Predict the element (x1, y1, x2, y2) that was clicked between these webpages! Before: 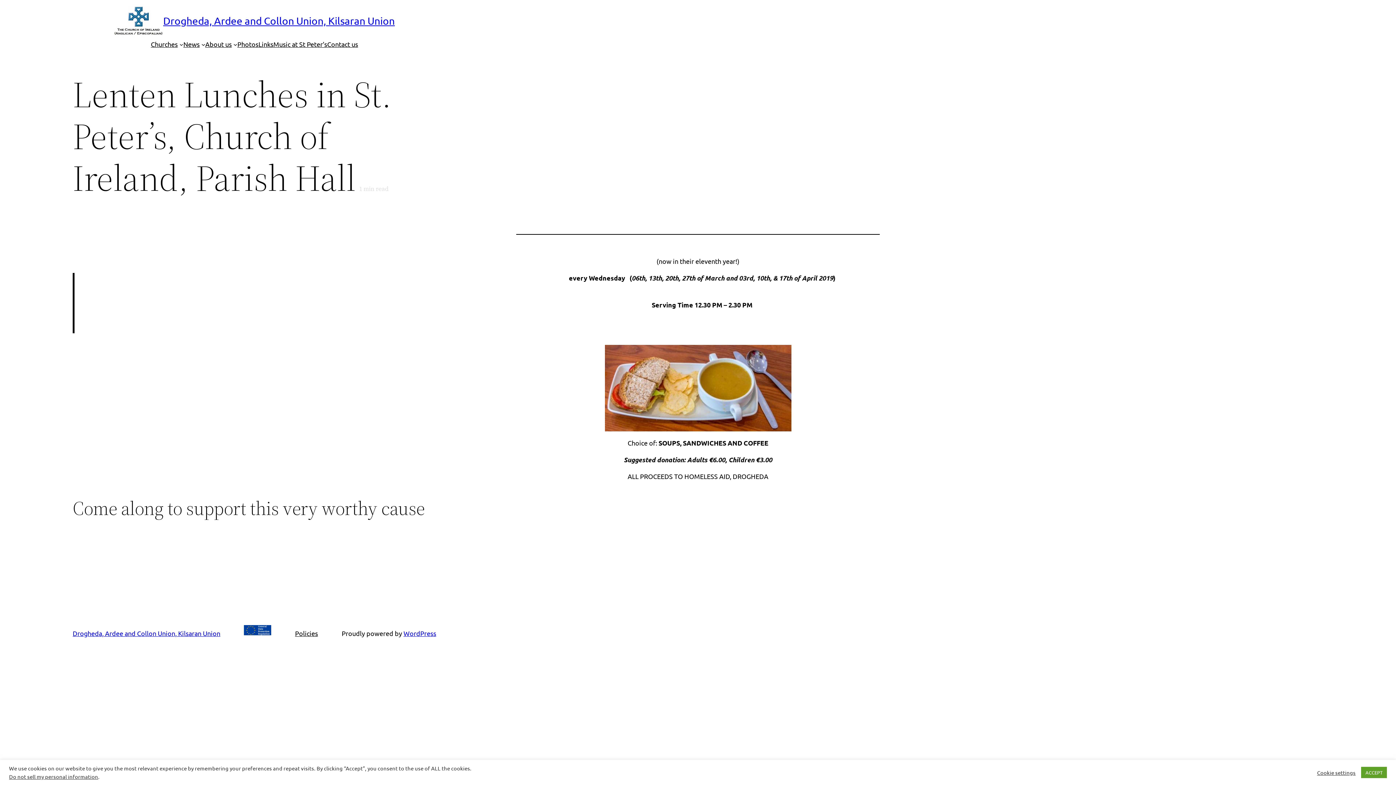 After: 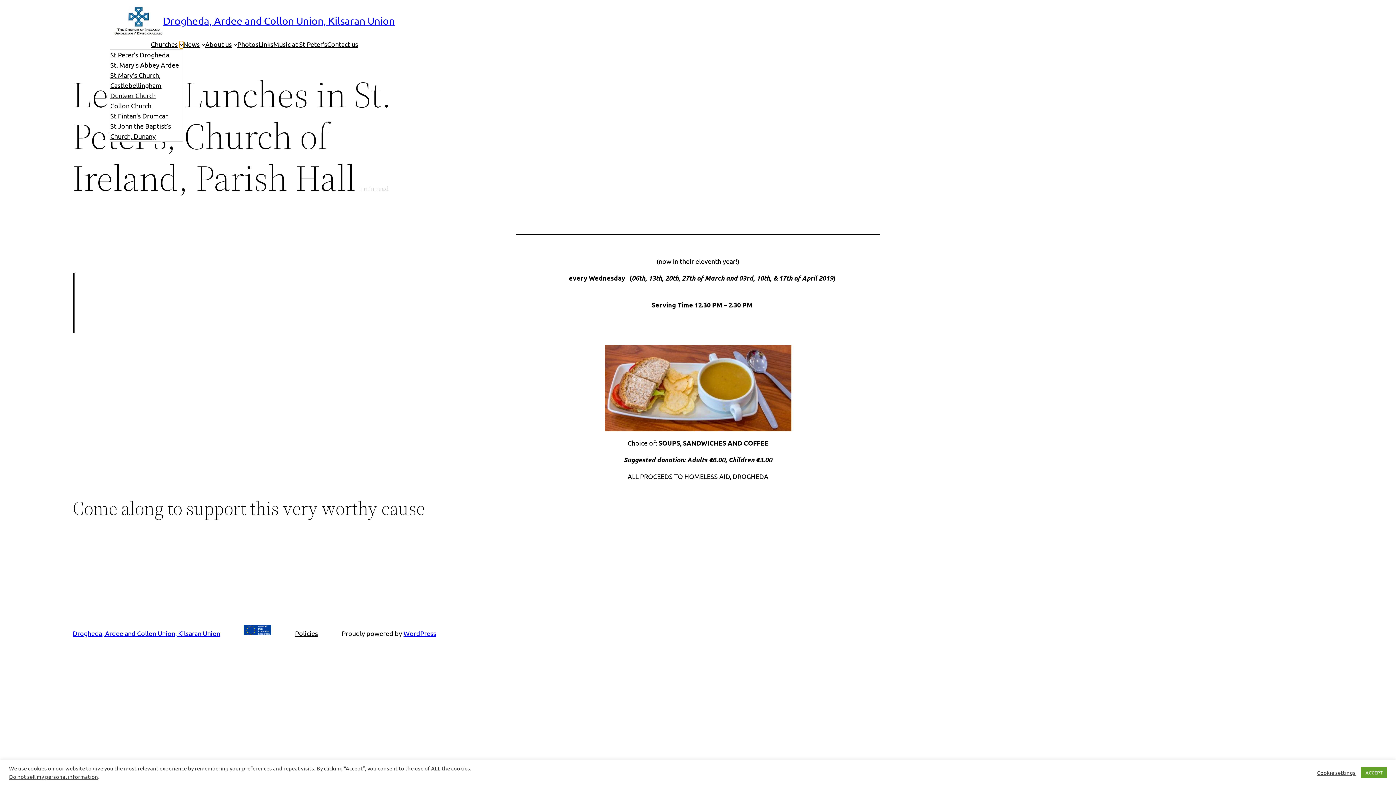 Action: bbox: (179, 42, 183, 46) label: Churches submenu